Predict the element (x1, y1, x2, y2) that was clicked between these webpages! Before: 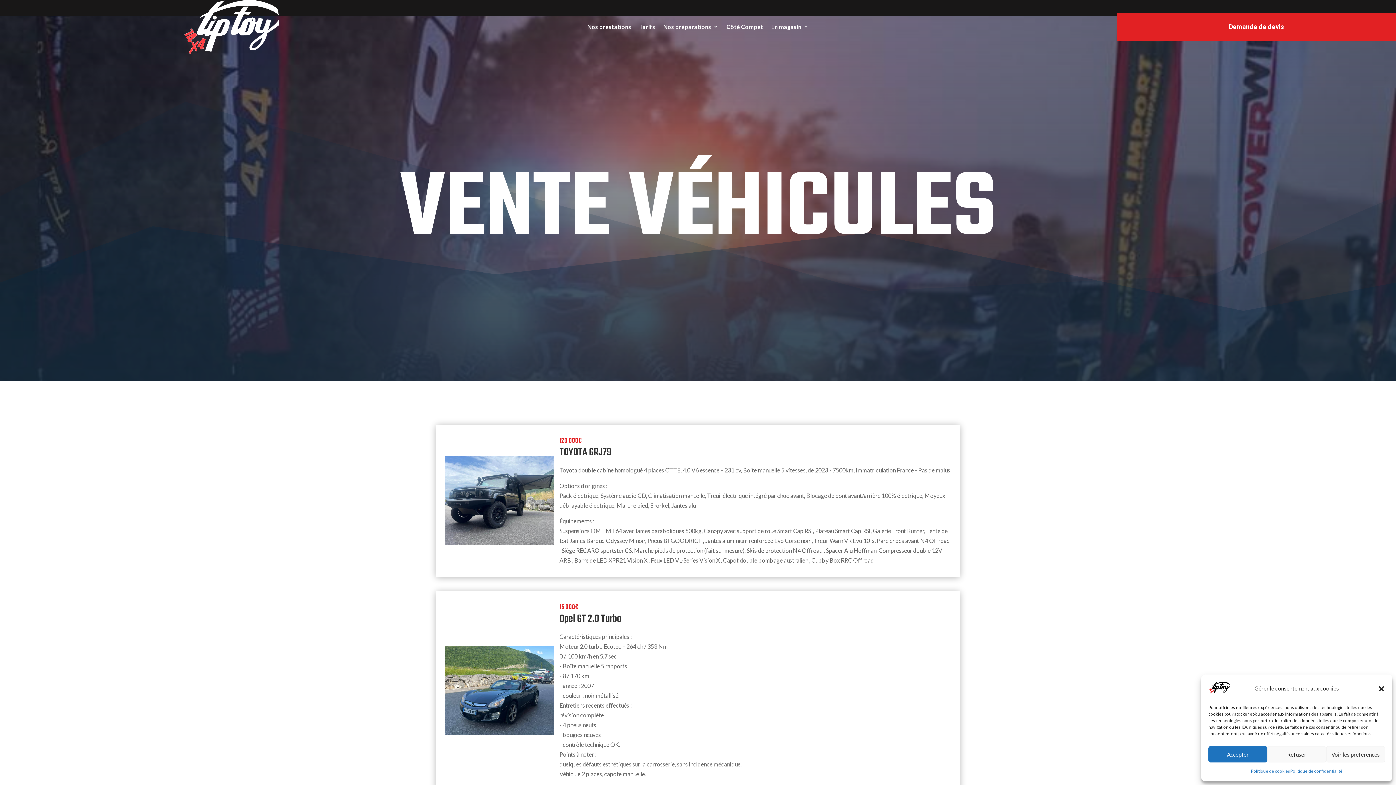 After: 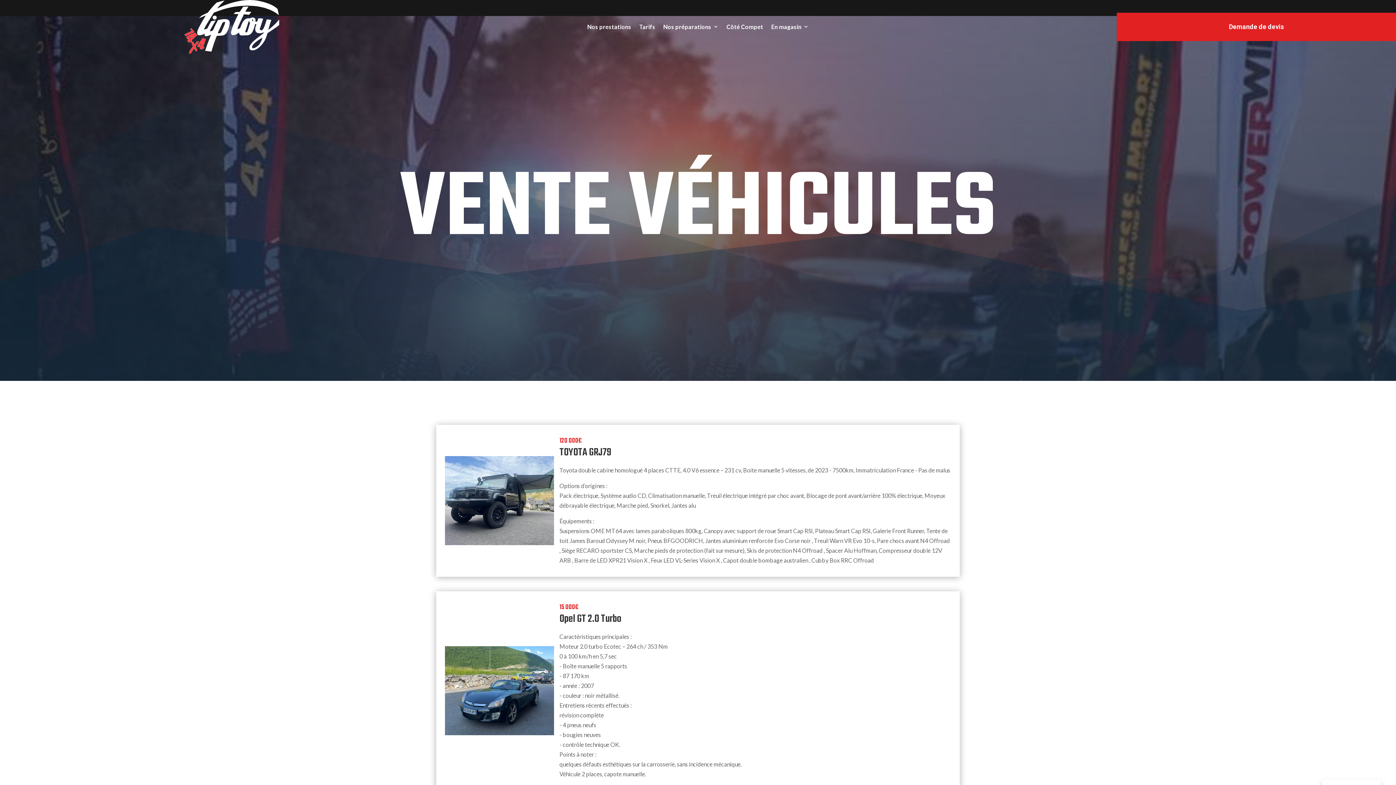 Action: label: Refuser bbox: (1267, 746, 1326, 762)